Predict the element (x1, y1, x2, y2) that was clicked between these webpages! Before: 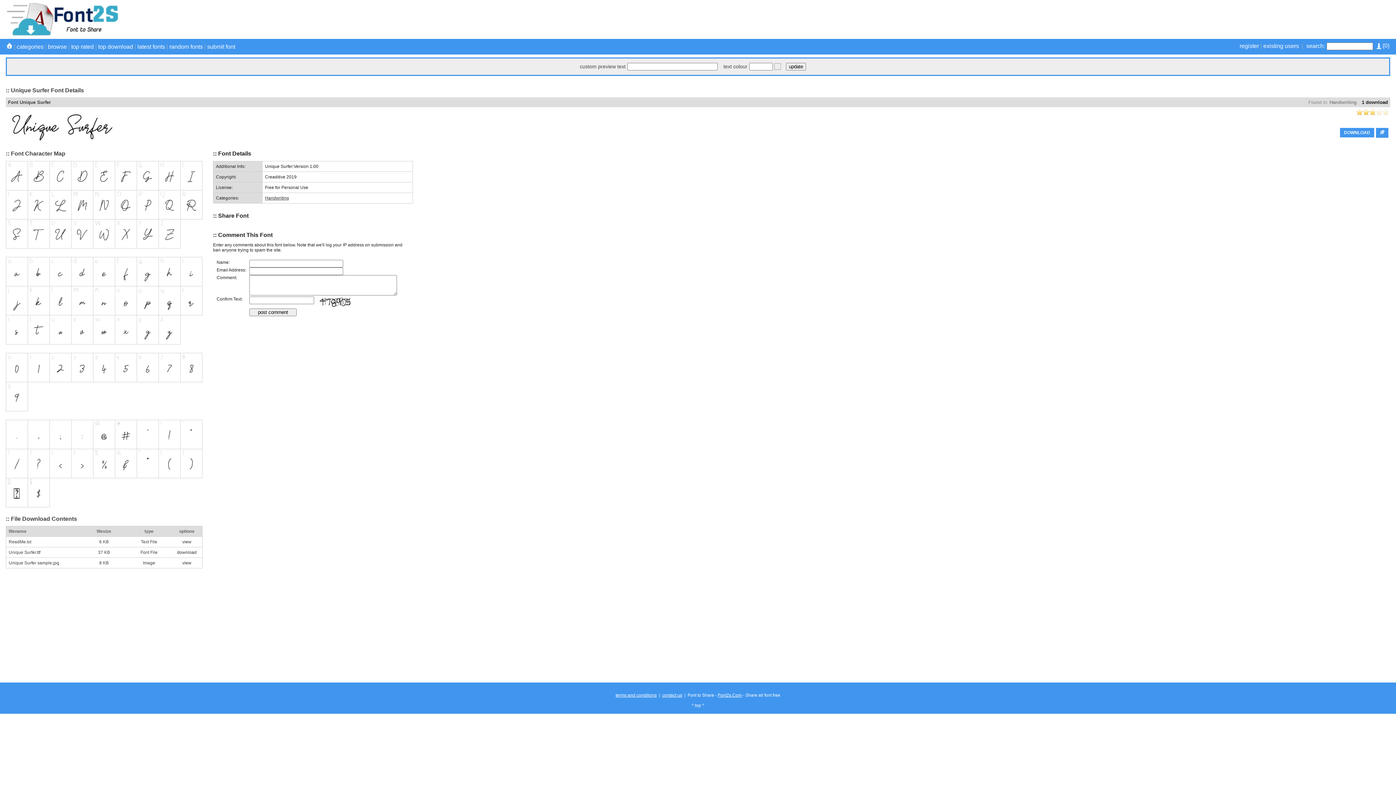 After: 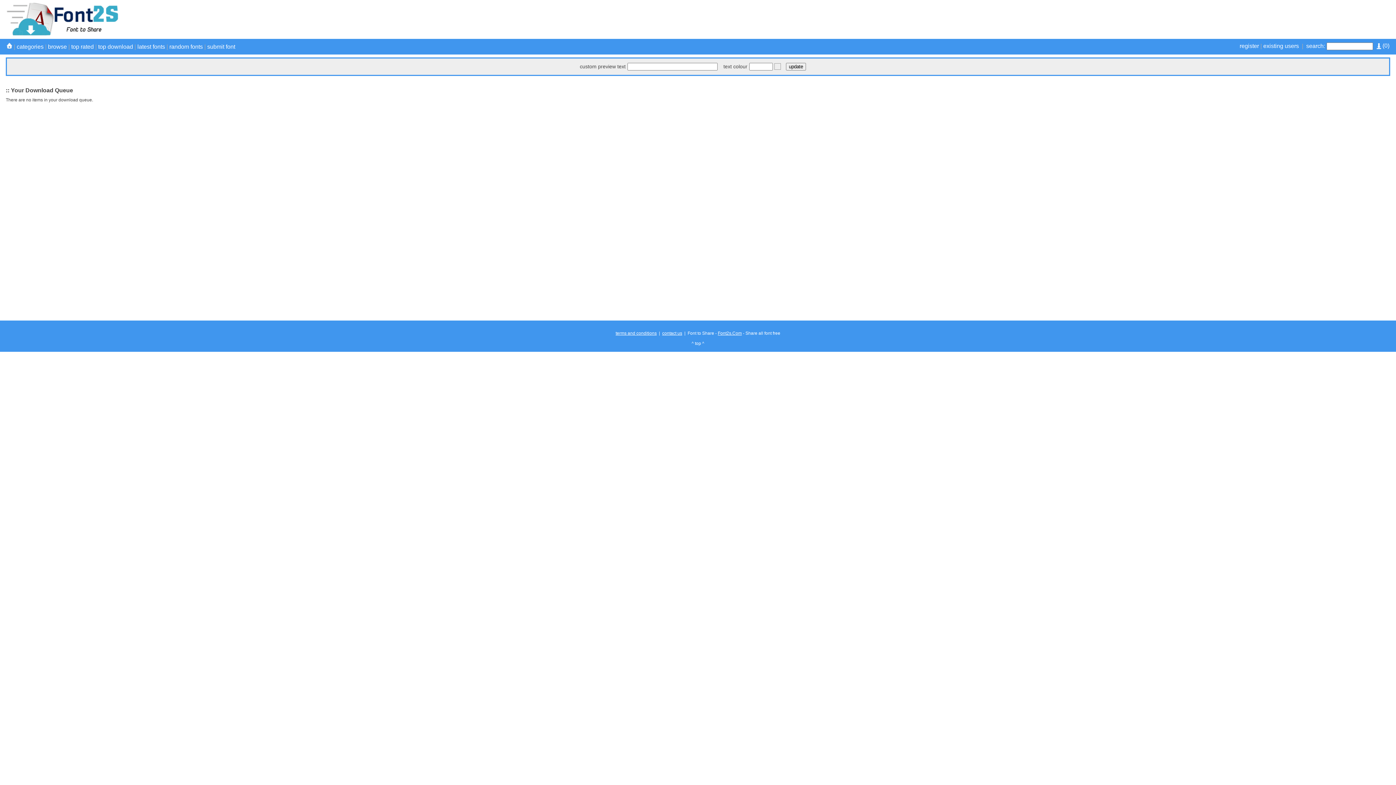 Action: bbox: (1377, 42, 1389, 48) label:  (0)